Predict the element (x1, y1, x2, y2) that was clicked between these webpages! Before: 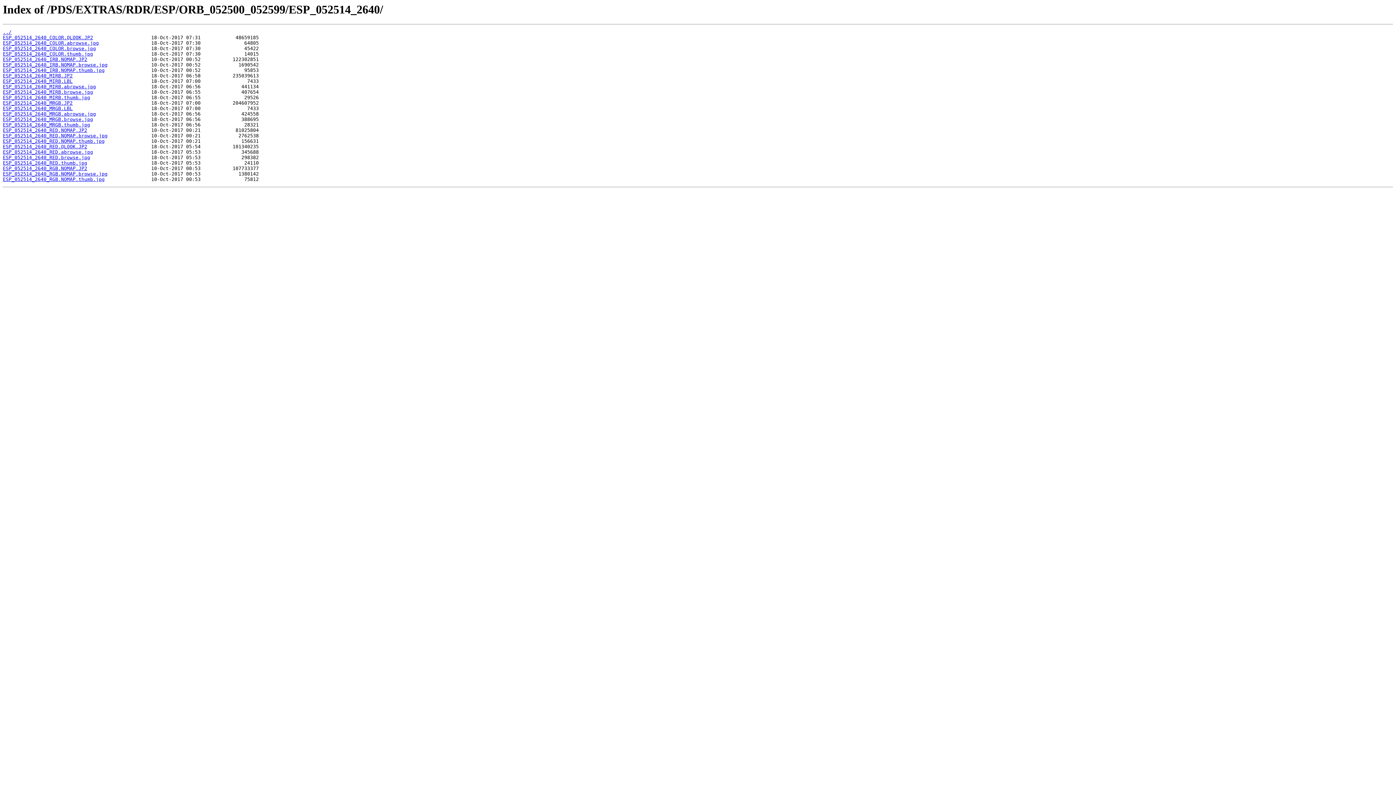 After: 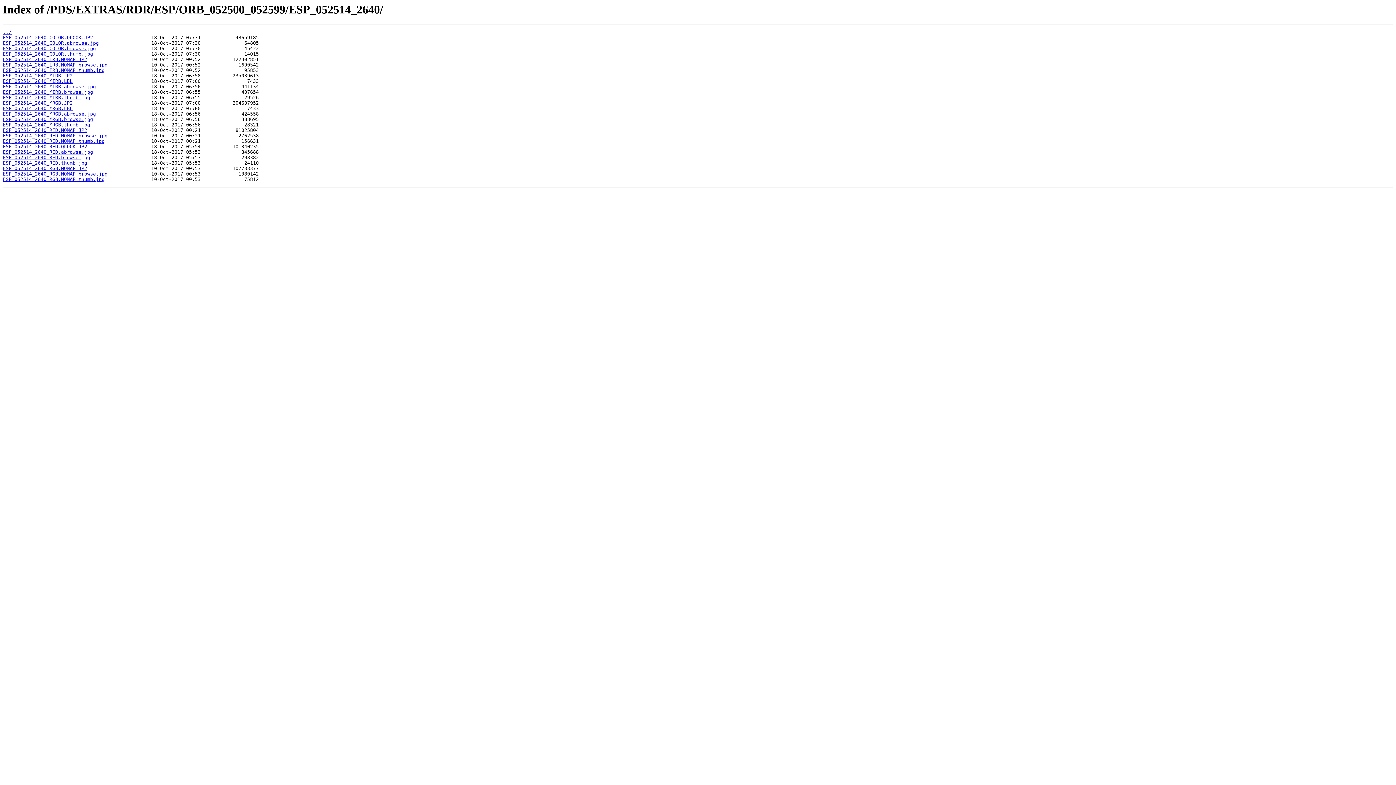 Action: bbox: (2, 165, 87, 171) label: ESP_052514_2640_RGB.NOMAP.JP2